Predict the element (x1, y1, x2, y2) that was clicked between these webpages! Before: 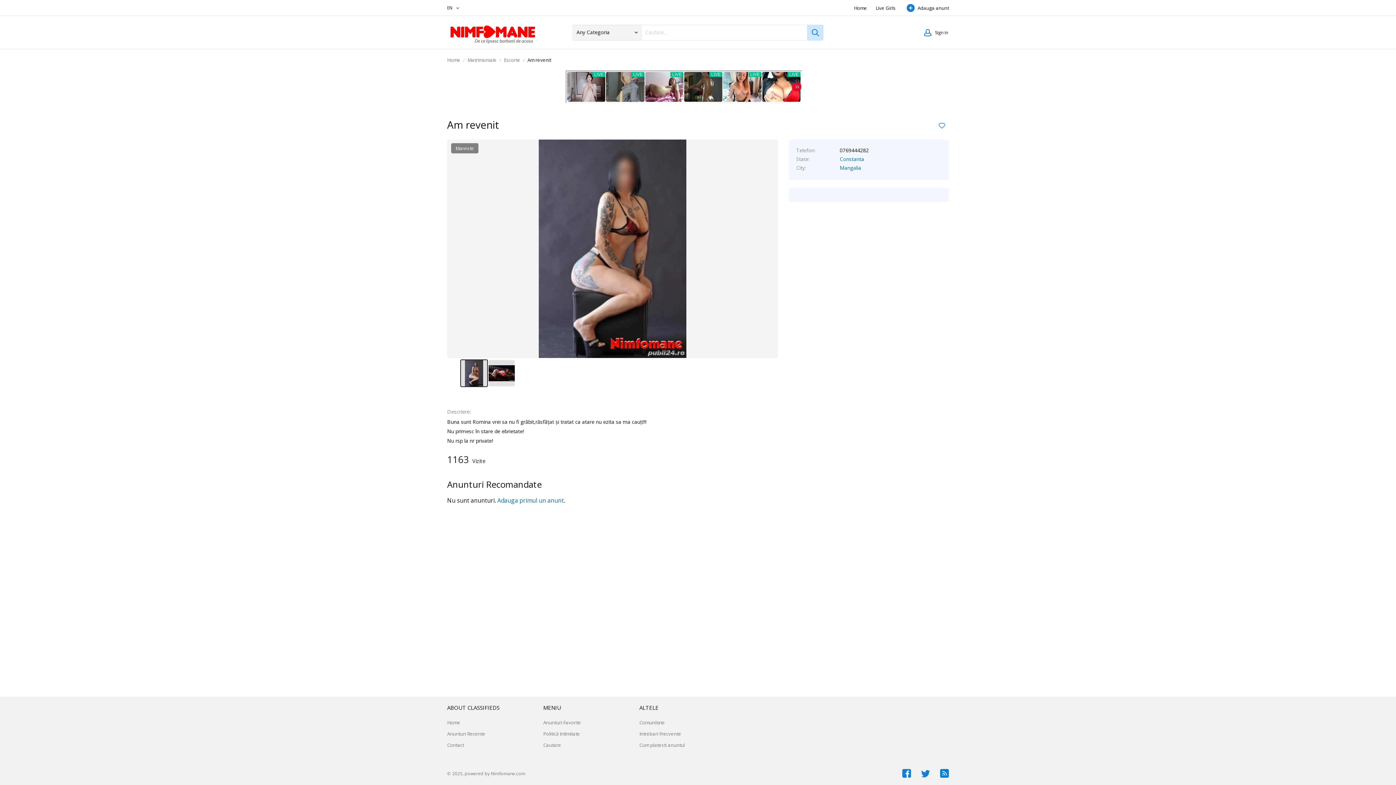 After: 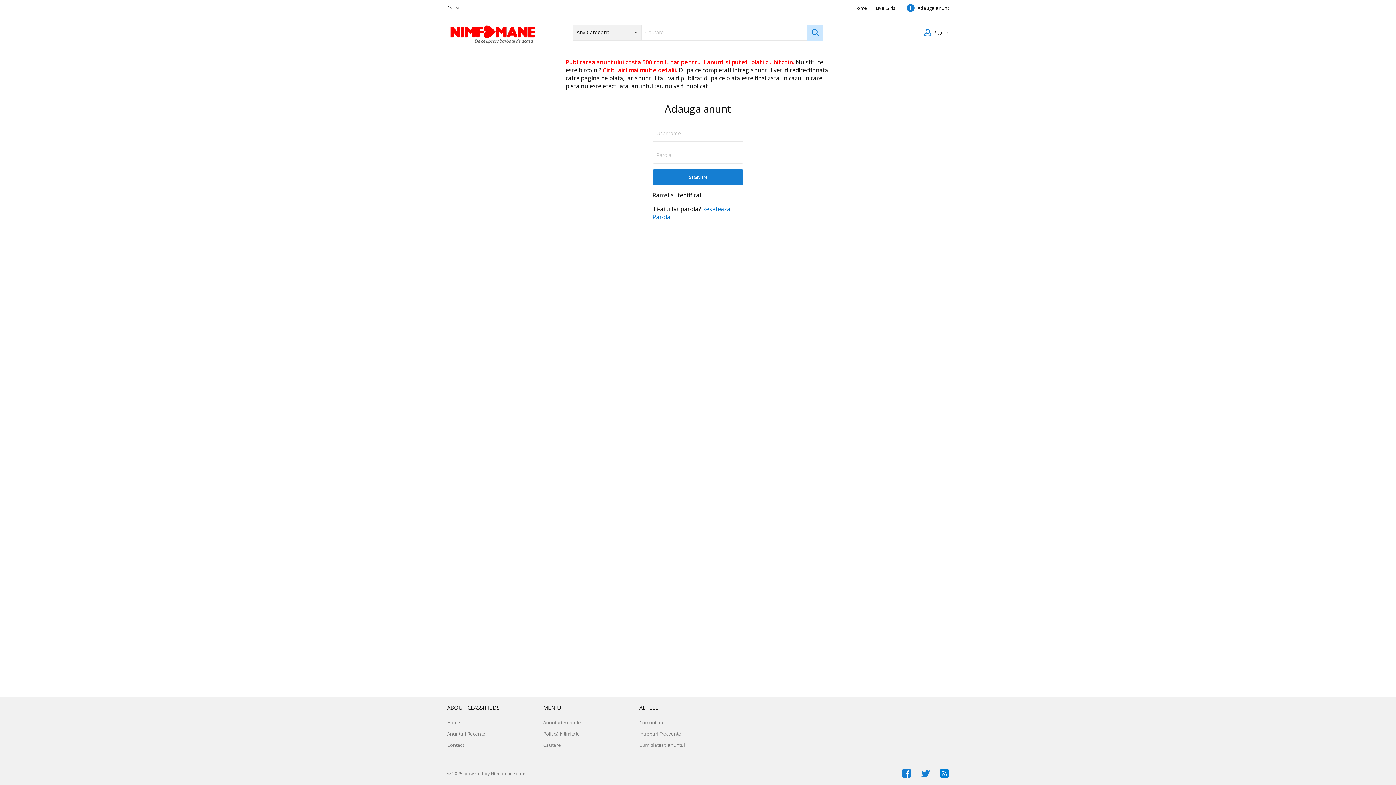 Action: label: Adauga primul un anunt bbox: (497, 496, 564, 504)